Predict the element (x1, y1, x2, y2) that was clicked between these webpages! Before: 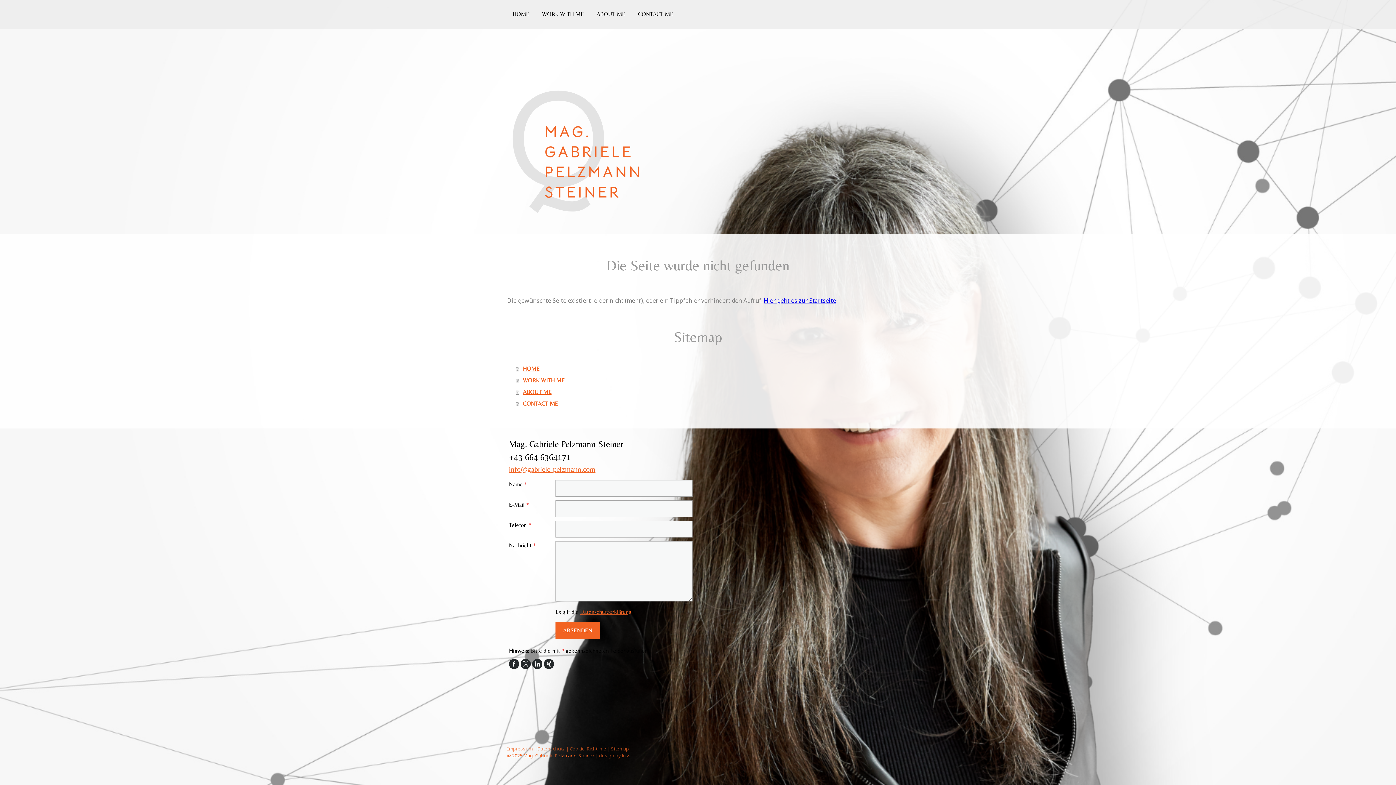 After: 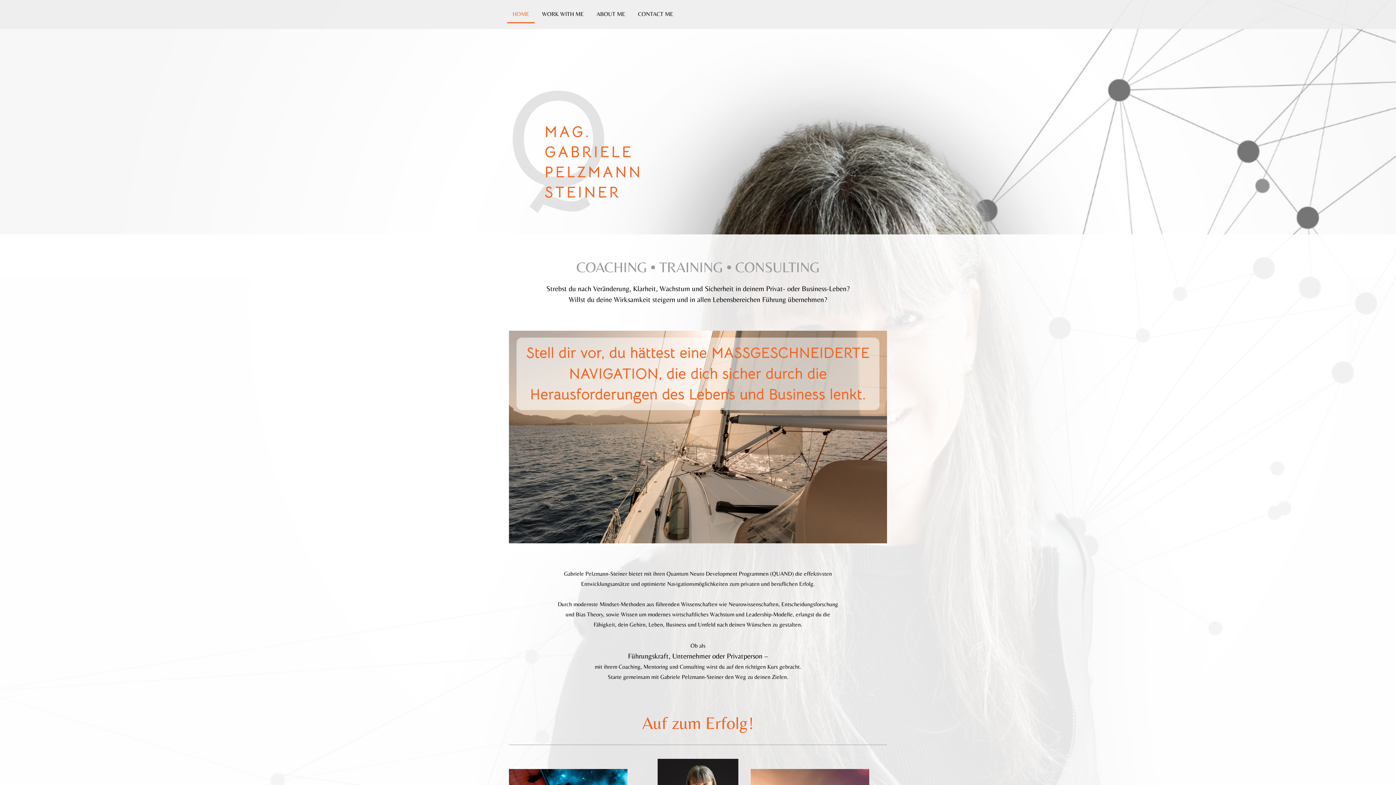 Action: bbox: (509, 56, 887, 71) label: Mag. Gabriele Pelzmann-Steiner